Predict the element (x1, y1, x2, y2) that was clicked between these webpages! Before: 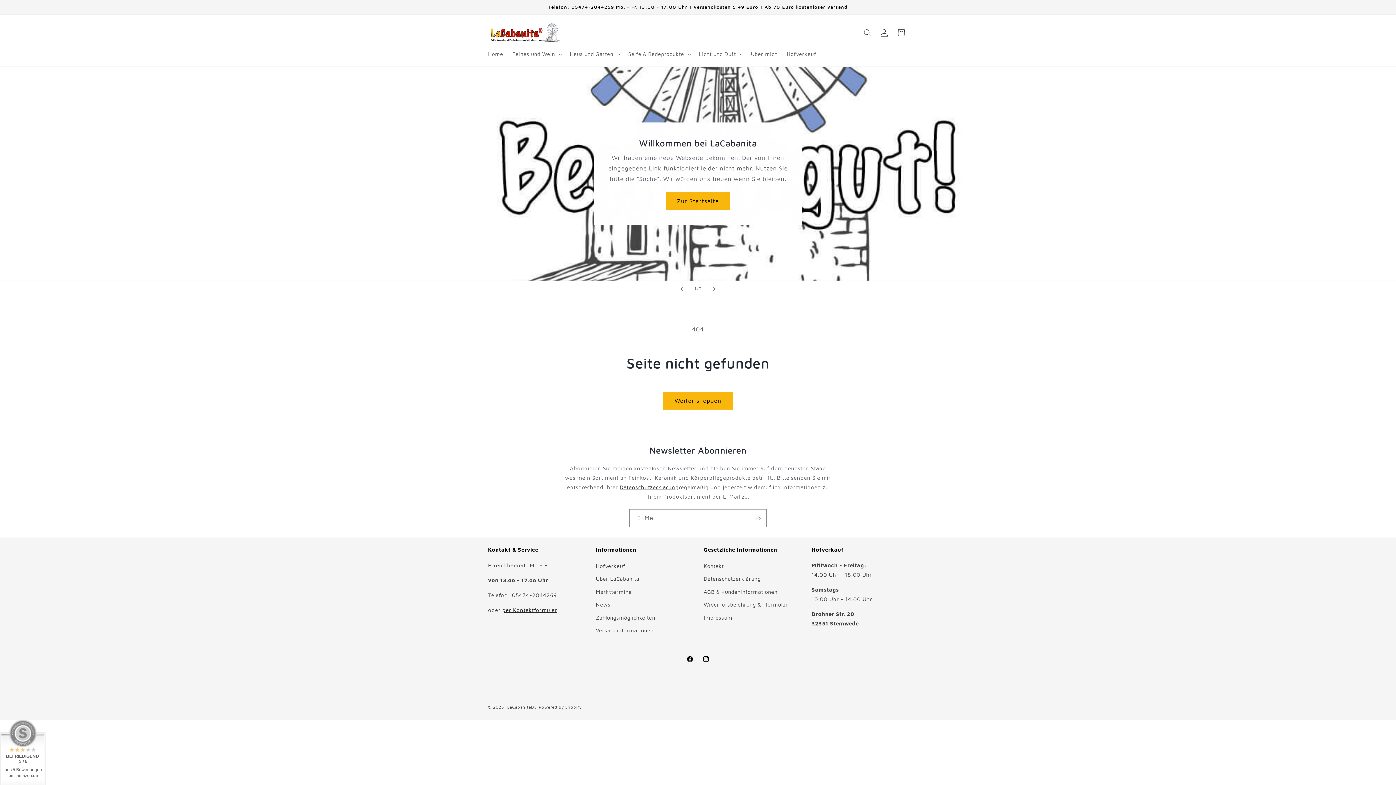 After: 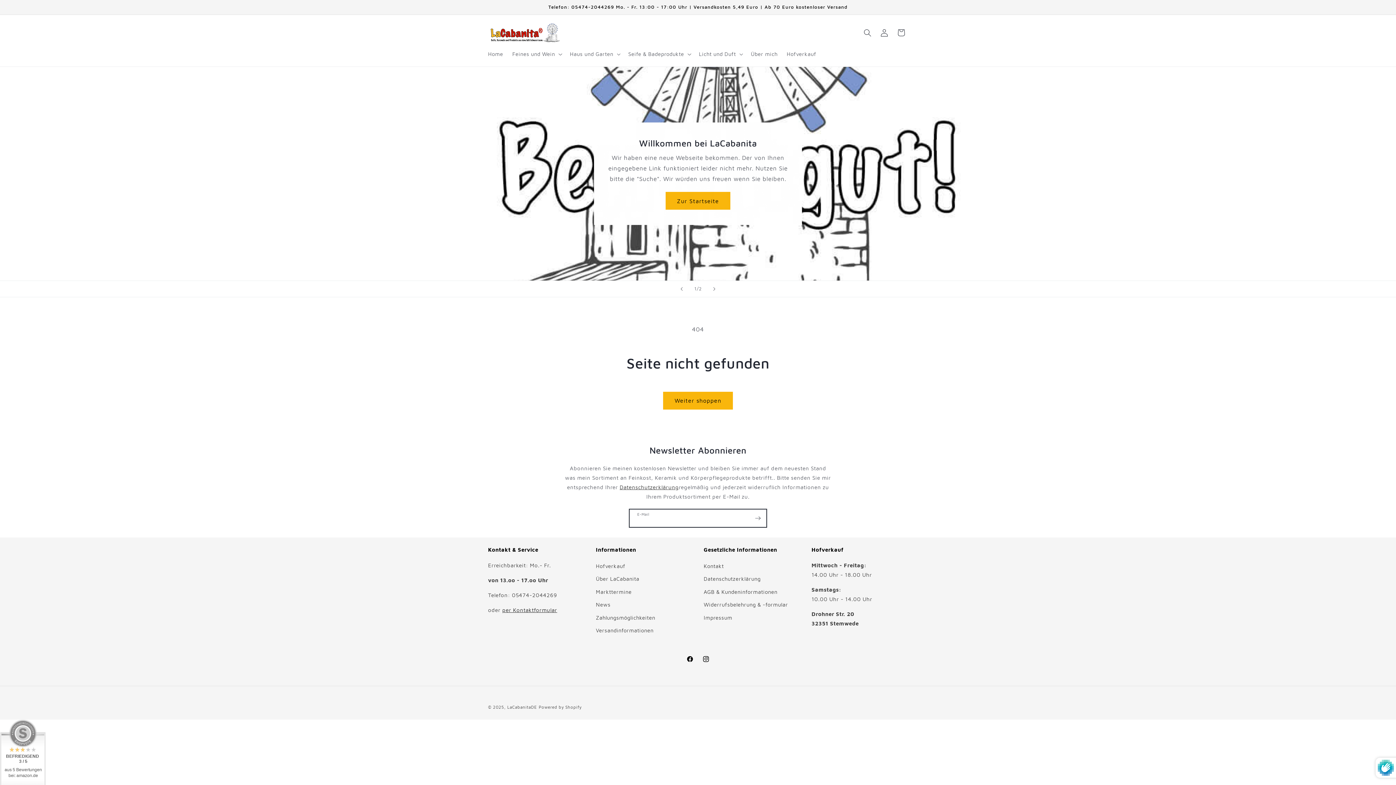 Action: label: Abonnieren bbox: (749, 509, 766, 527)